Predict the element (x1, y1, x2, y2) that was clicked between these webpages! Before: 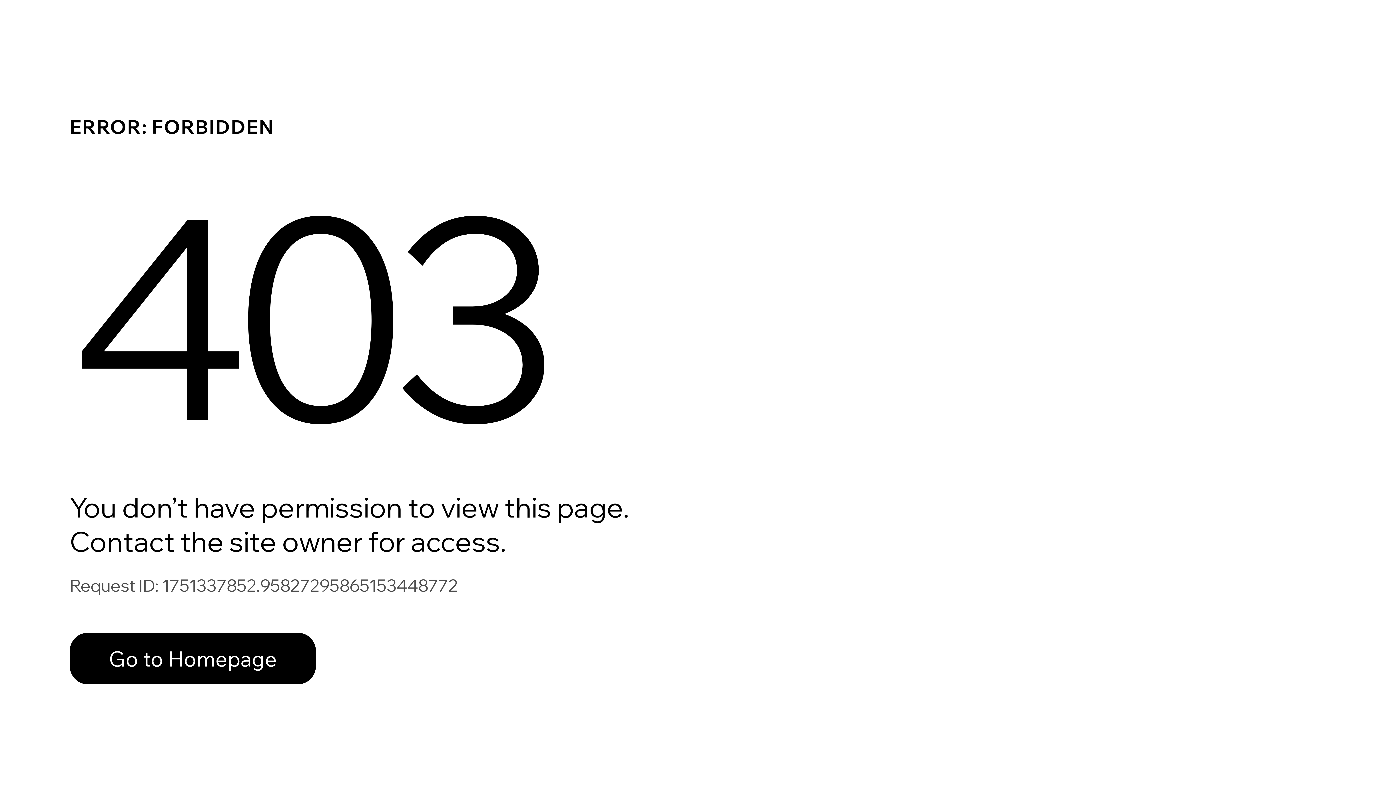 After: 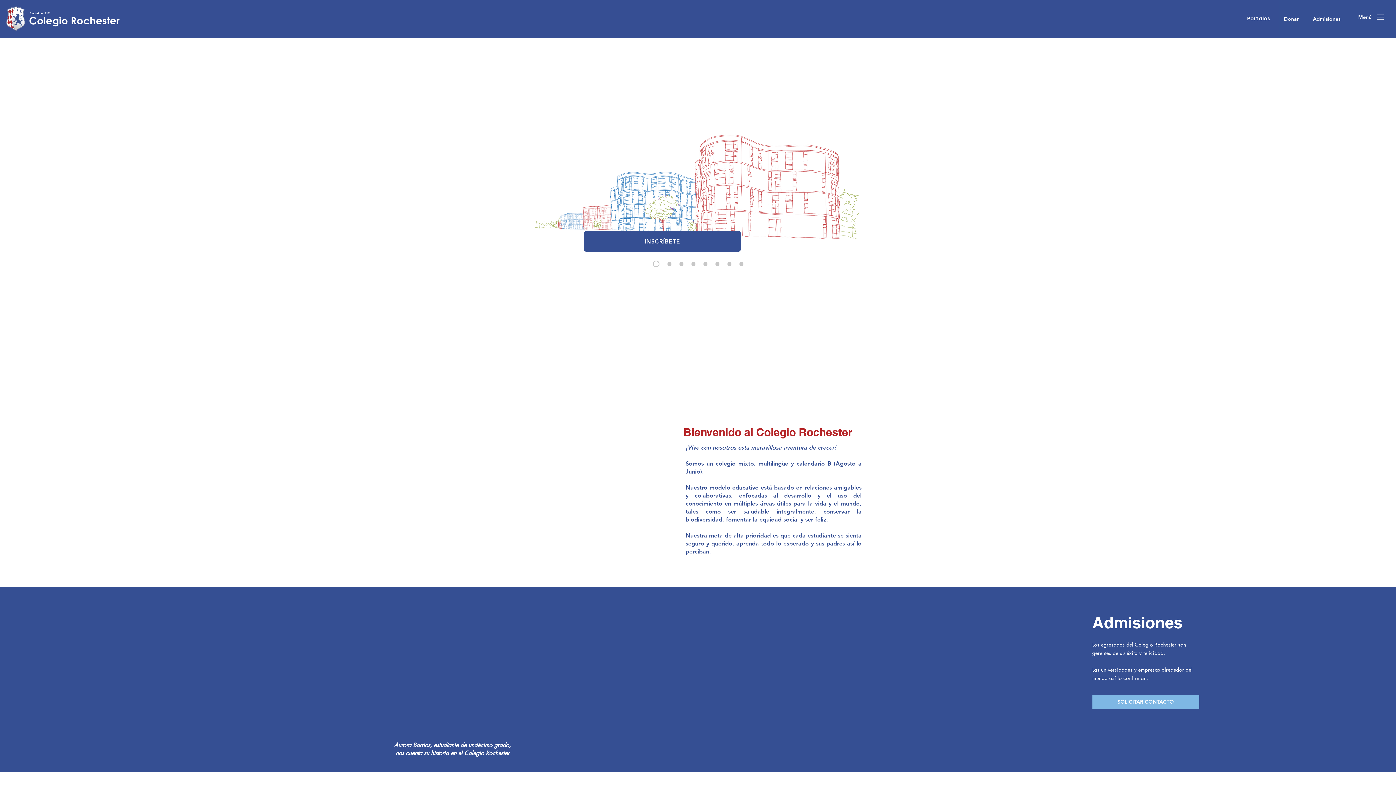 Action: label: Go to Homepage bbox: (69, 617, 768, 694)